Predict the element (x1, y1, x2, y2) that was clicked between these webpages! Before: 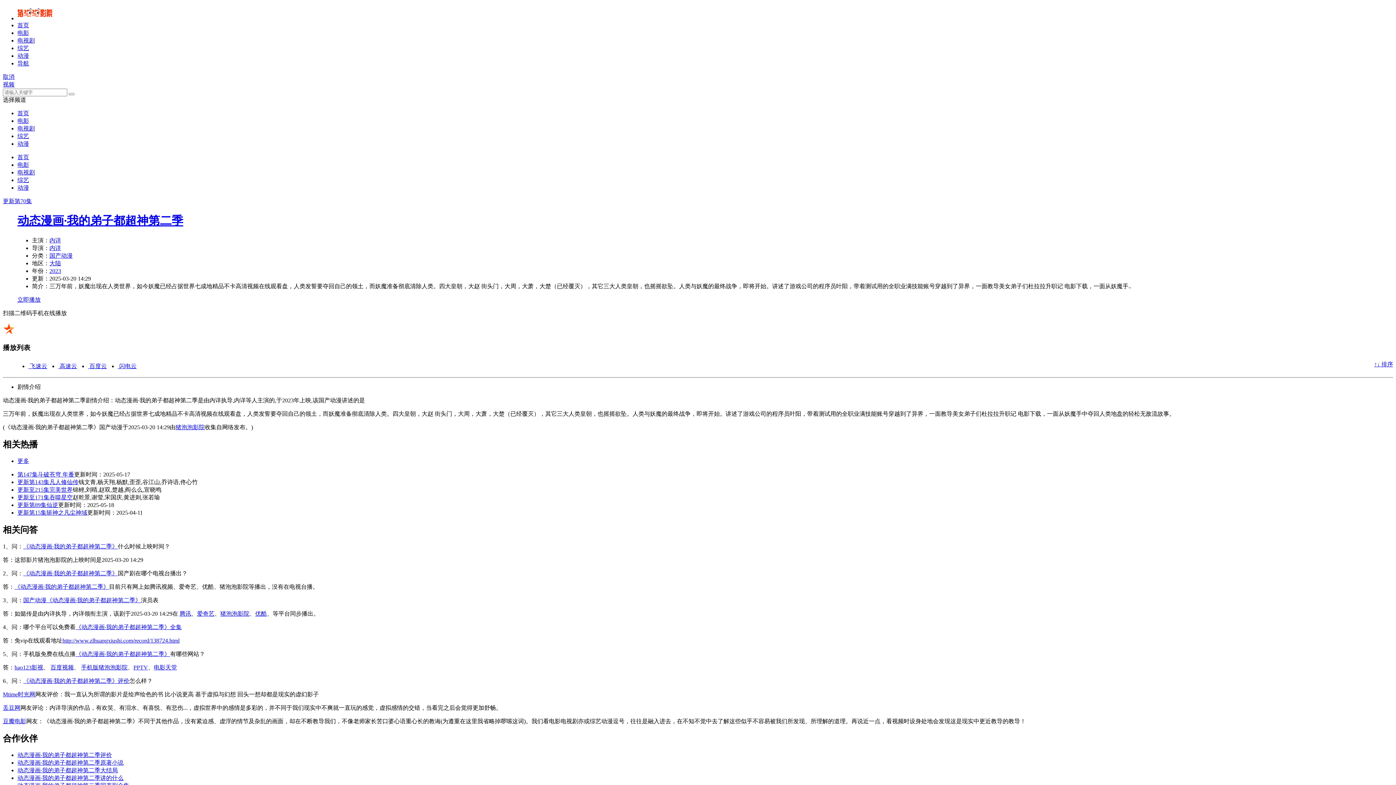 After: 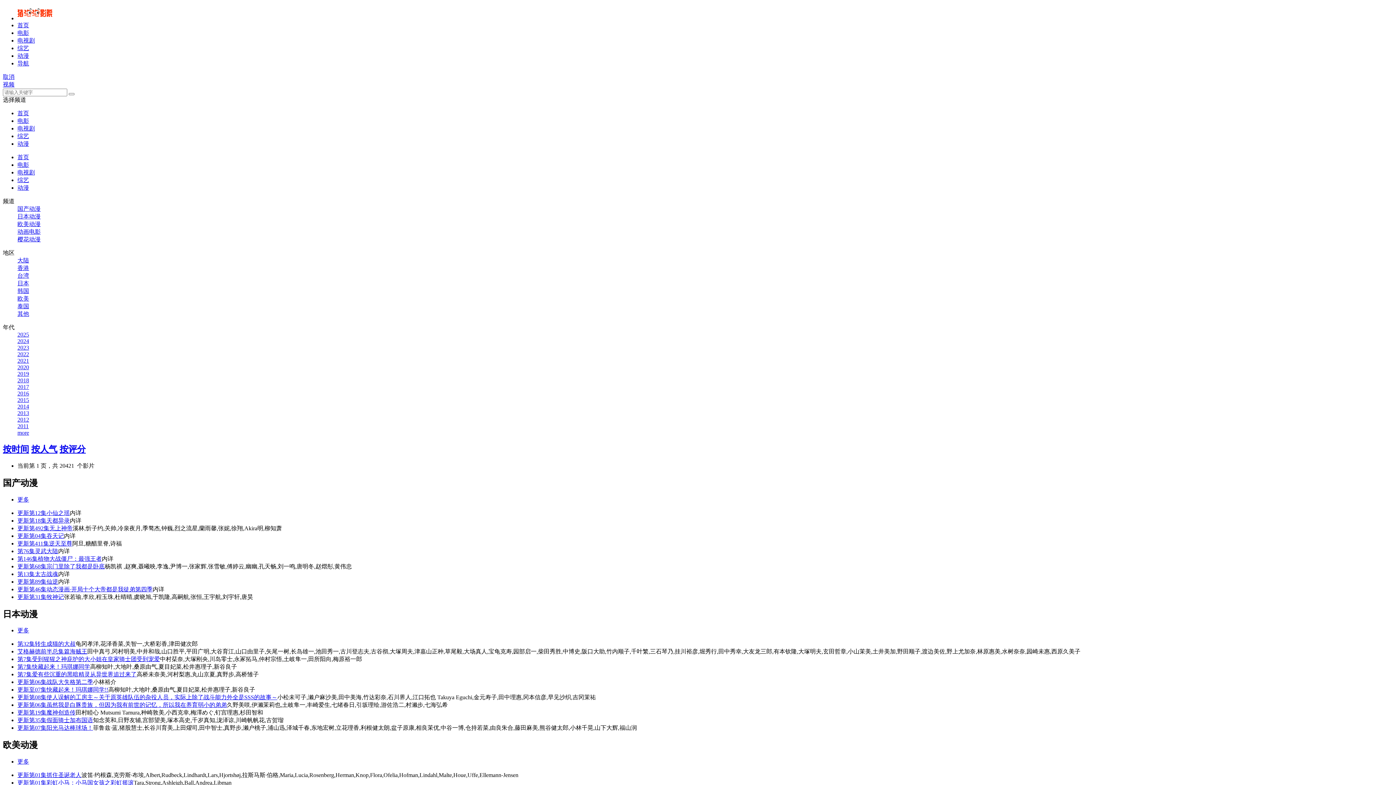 Action: label: 动漫 bbox: (17, 184, 29, 190)